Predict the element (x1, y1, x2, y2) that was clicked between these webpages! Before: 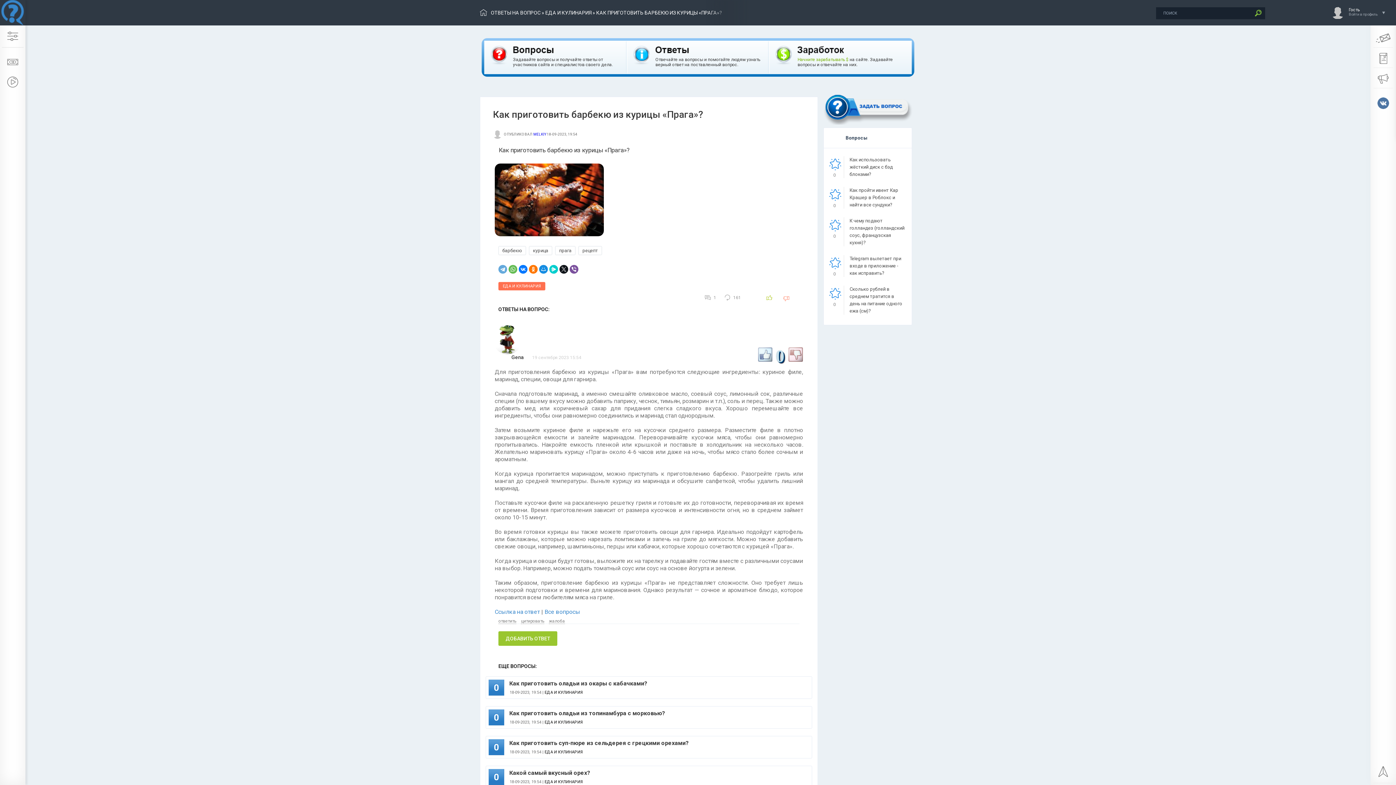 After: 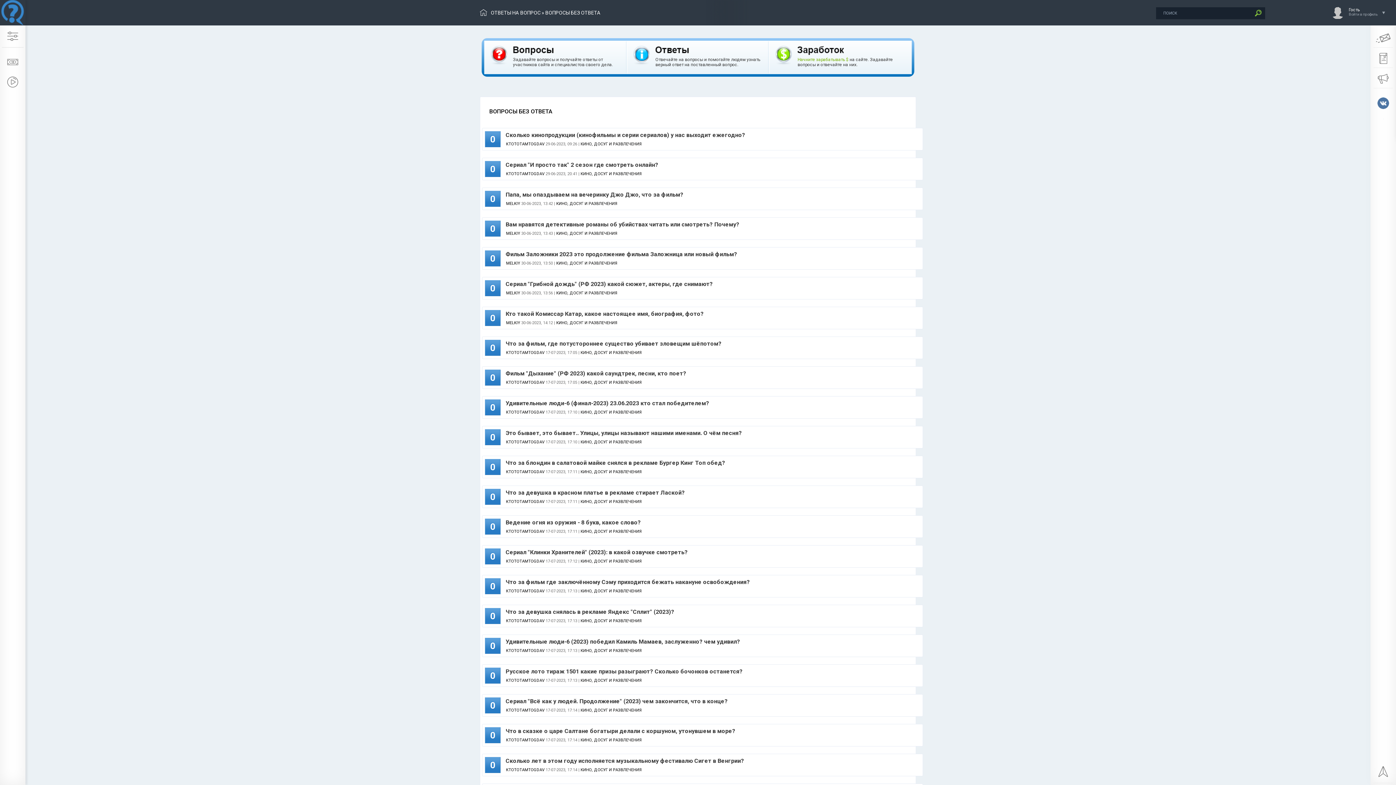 Action: bbox: (0, 53, 25, 71)